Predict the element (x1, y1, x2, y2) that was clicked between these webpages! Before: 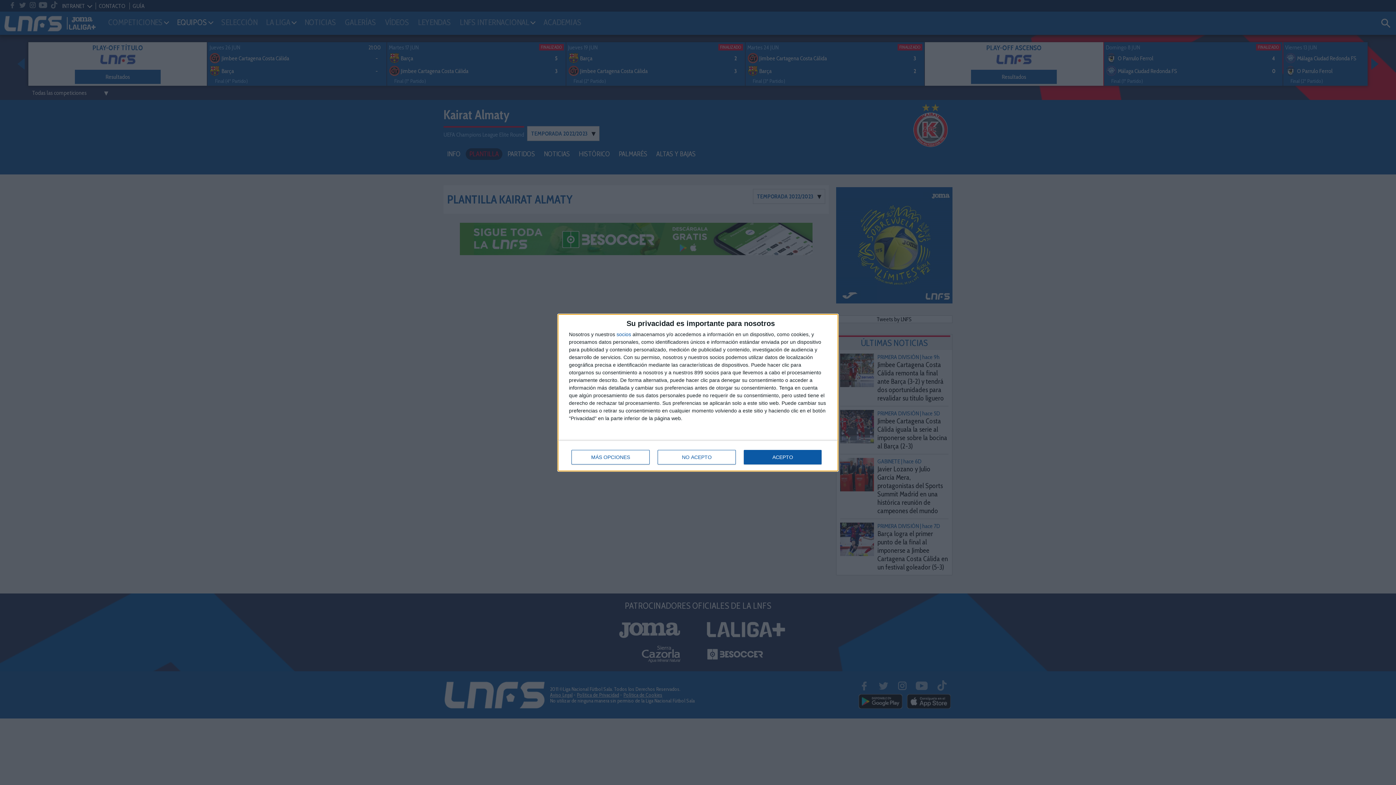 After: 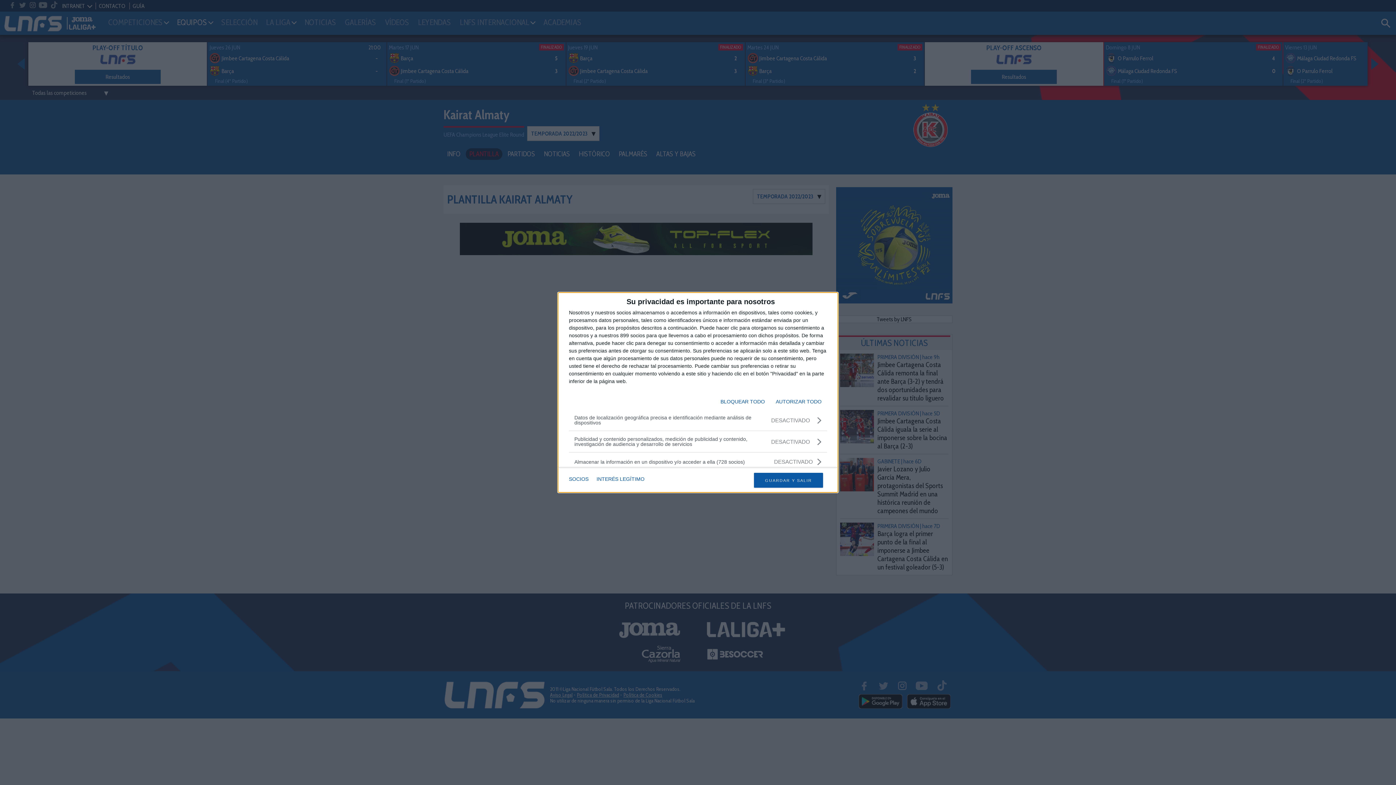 Action: label: MÁS OPCIONES bbox: (571, 450, 649, 464)